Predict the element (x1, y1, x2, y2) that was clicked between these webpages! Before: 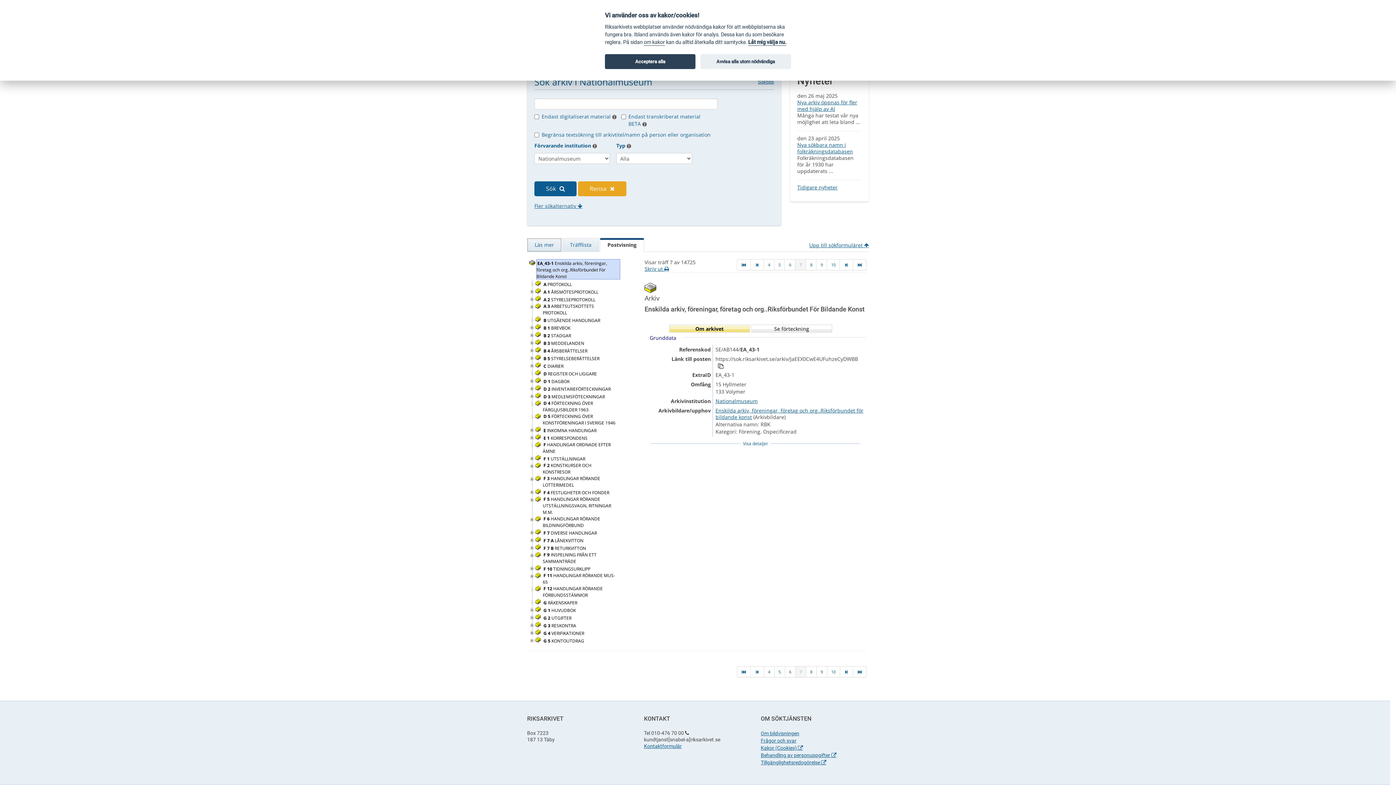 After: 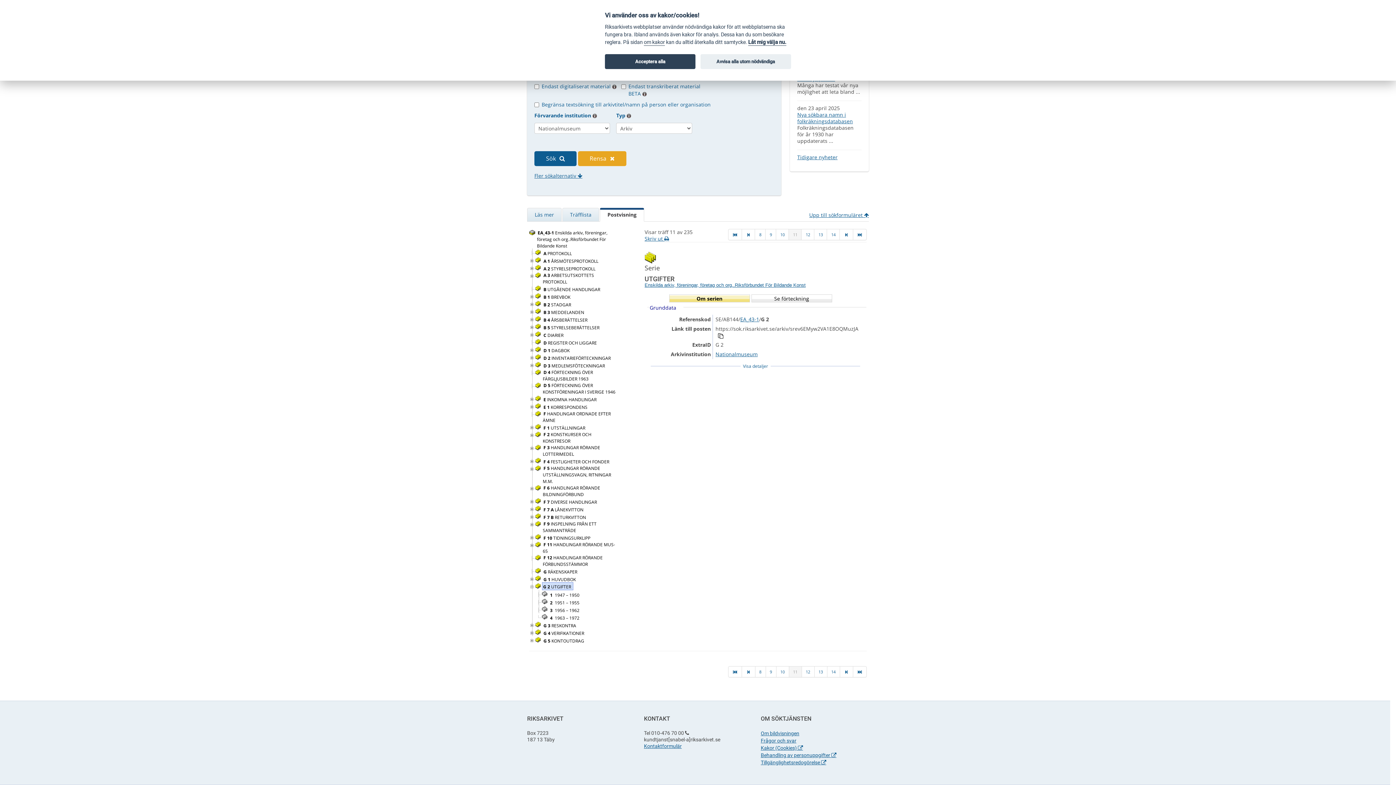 Action: label: G 2 UTGIFTER  bbox: (542, 615, 573, 621)